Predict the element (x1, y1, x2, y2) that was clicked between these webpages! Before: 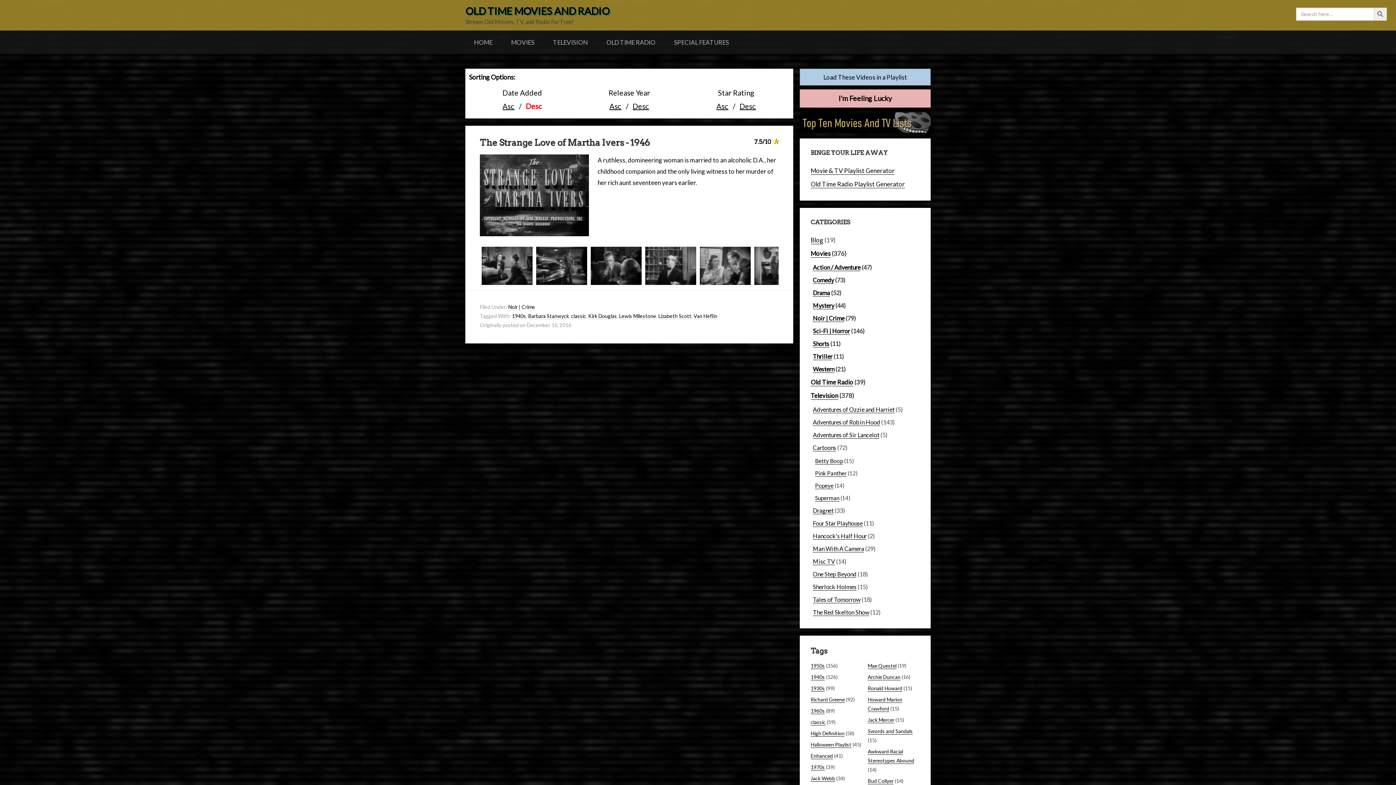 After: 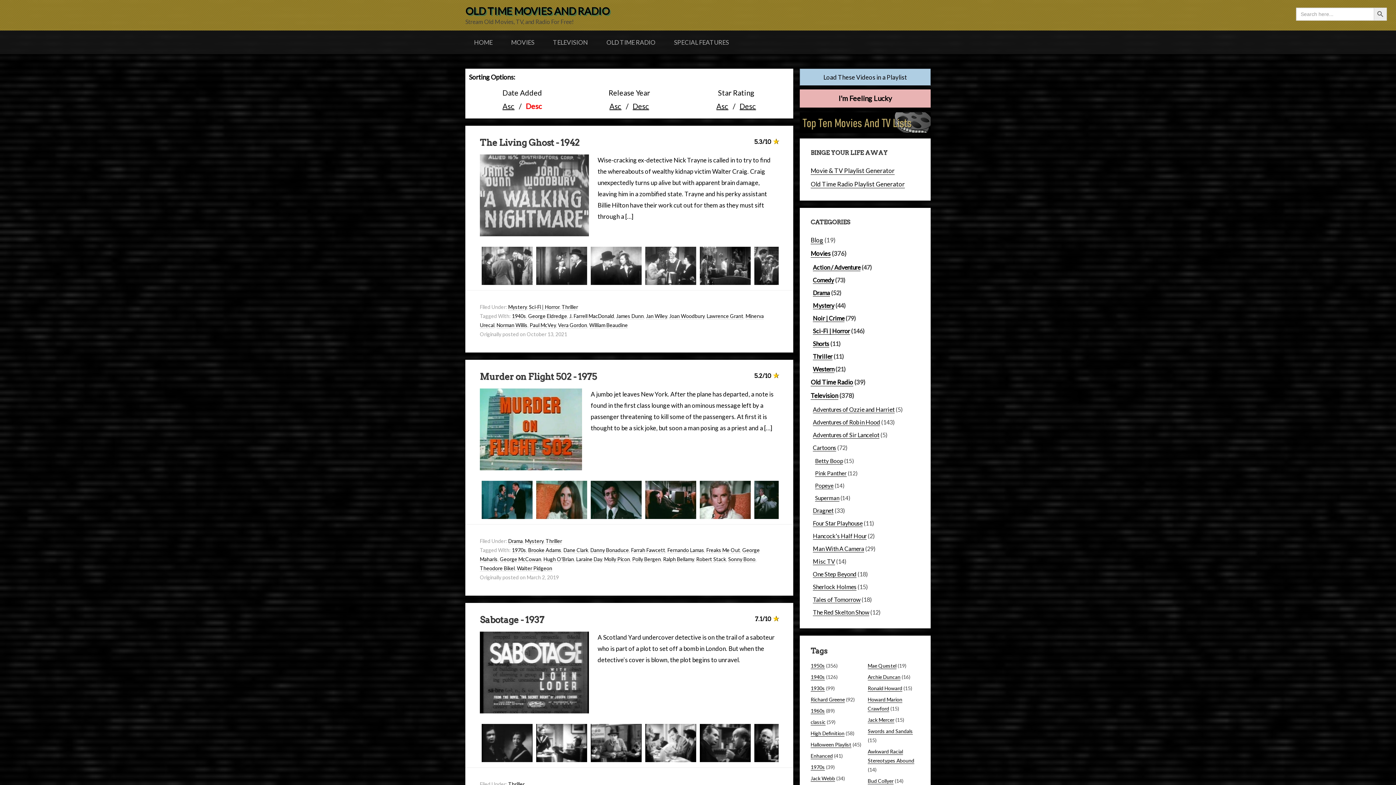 Action: bbox: (813, 353, 832, 360) label: Thriller